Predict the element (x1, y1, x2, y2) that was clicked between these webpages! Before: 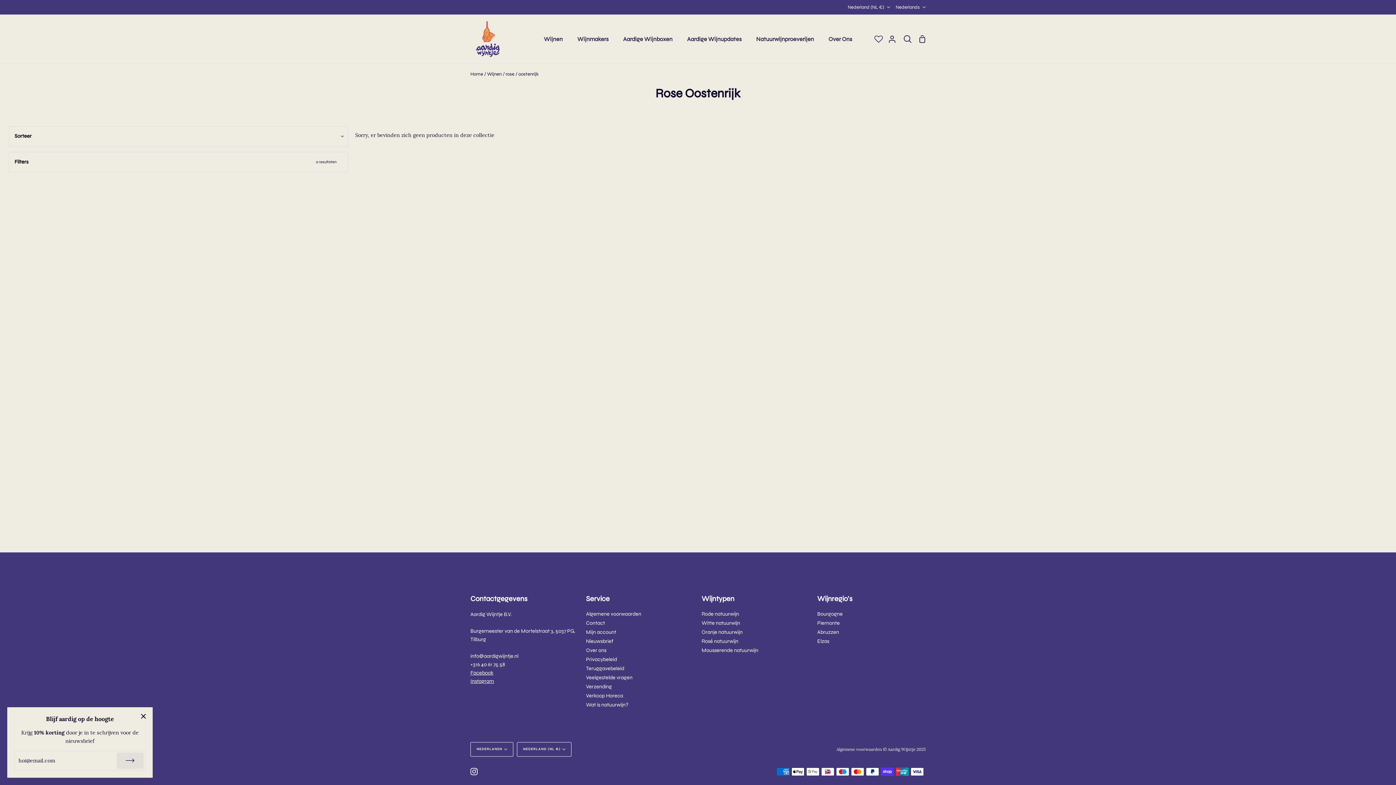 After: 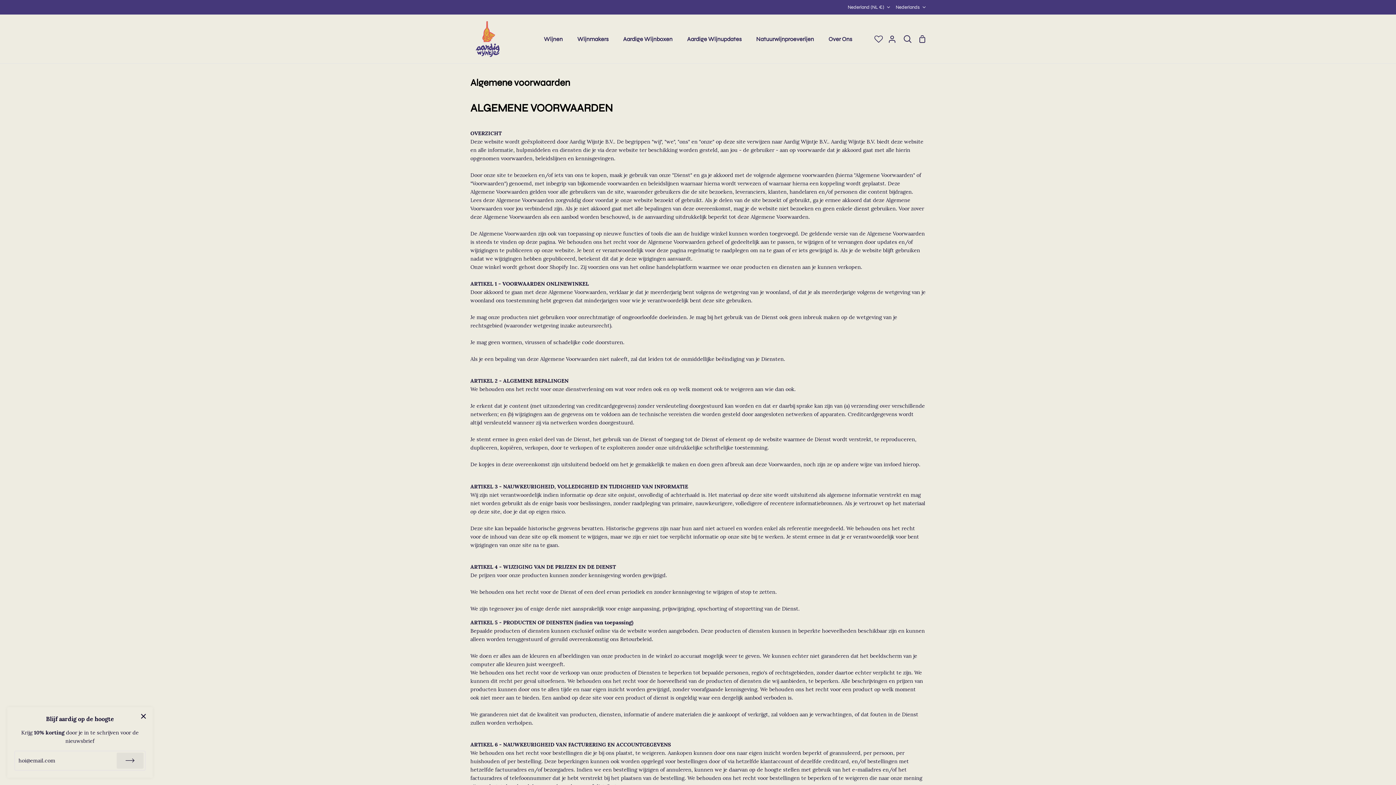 Action: bbox: (586, 611, 641, 617) label: Algemene voorwaarden